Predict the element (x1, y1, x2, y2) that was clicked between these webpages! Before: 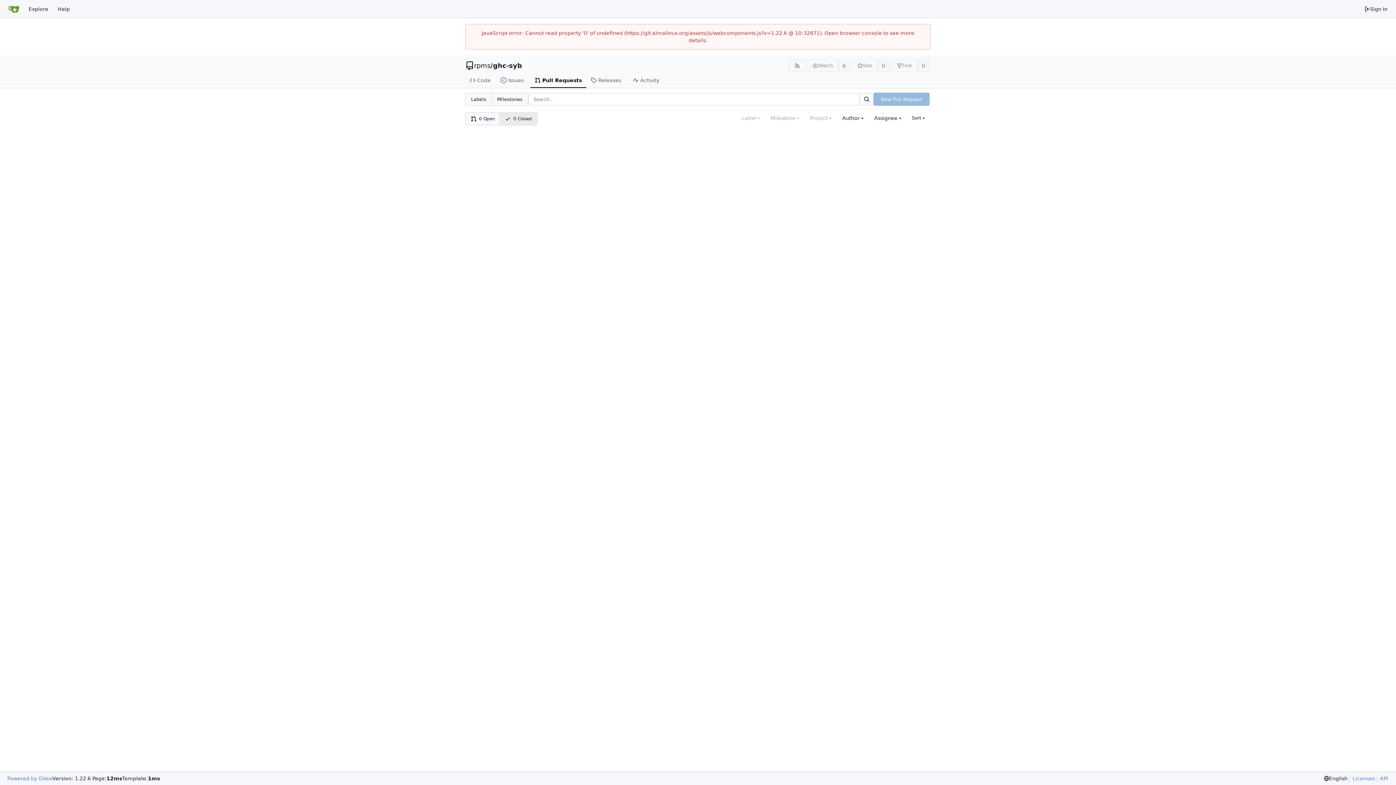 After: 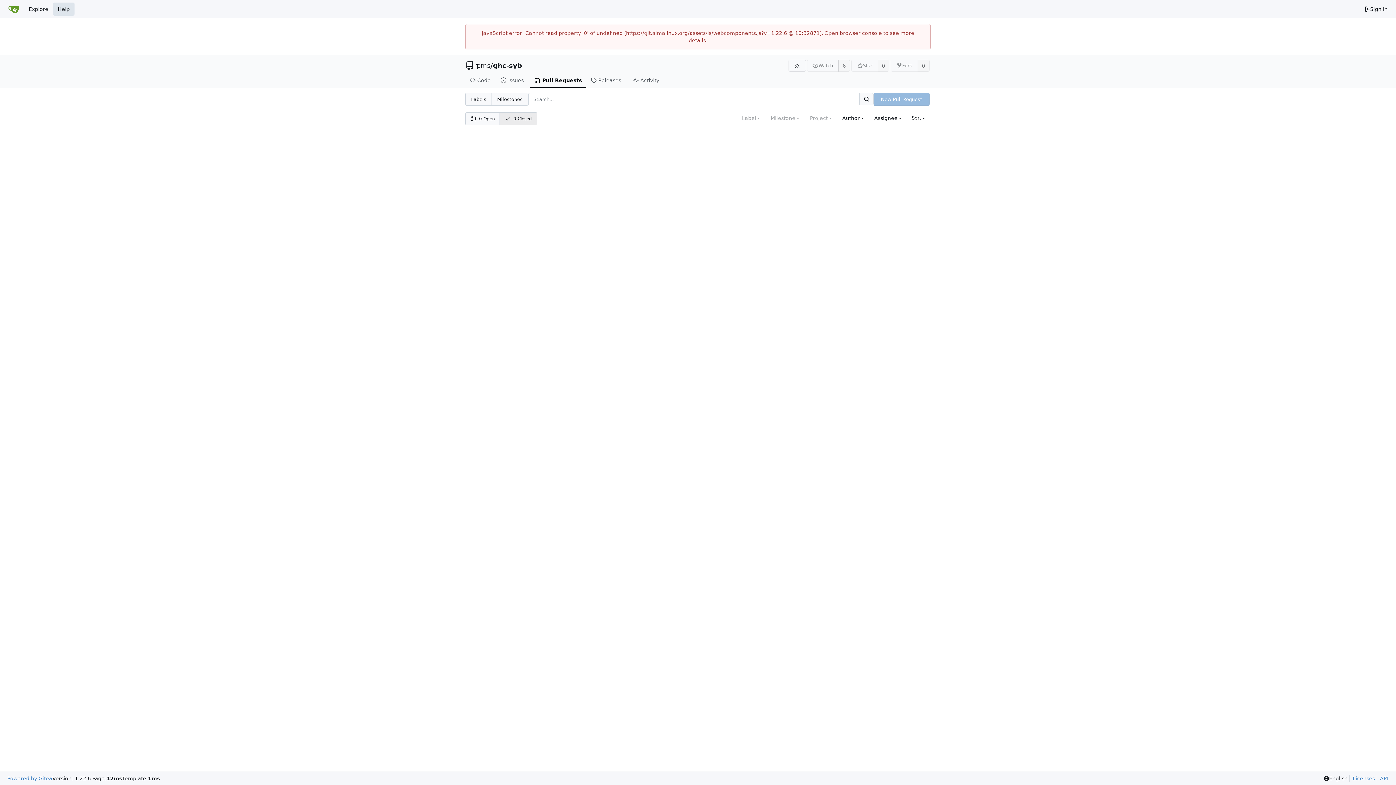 Action: bbox: (53, 2, 74, 15) label: Help